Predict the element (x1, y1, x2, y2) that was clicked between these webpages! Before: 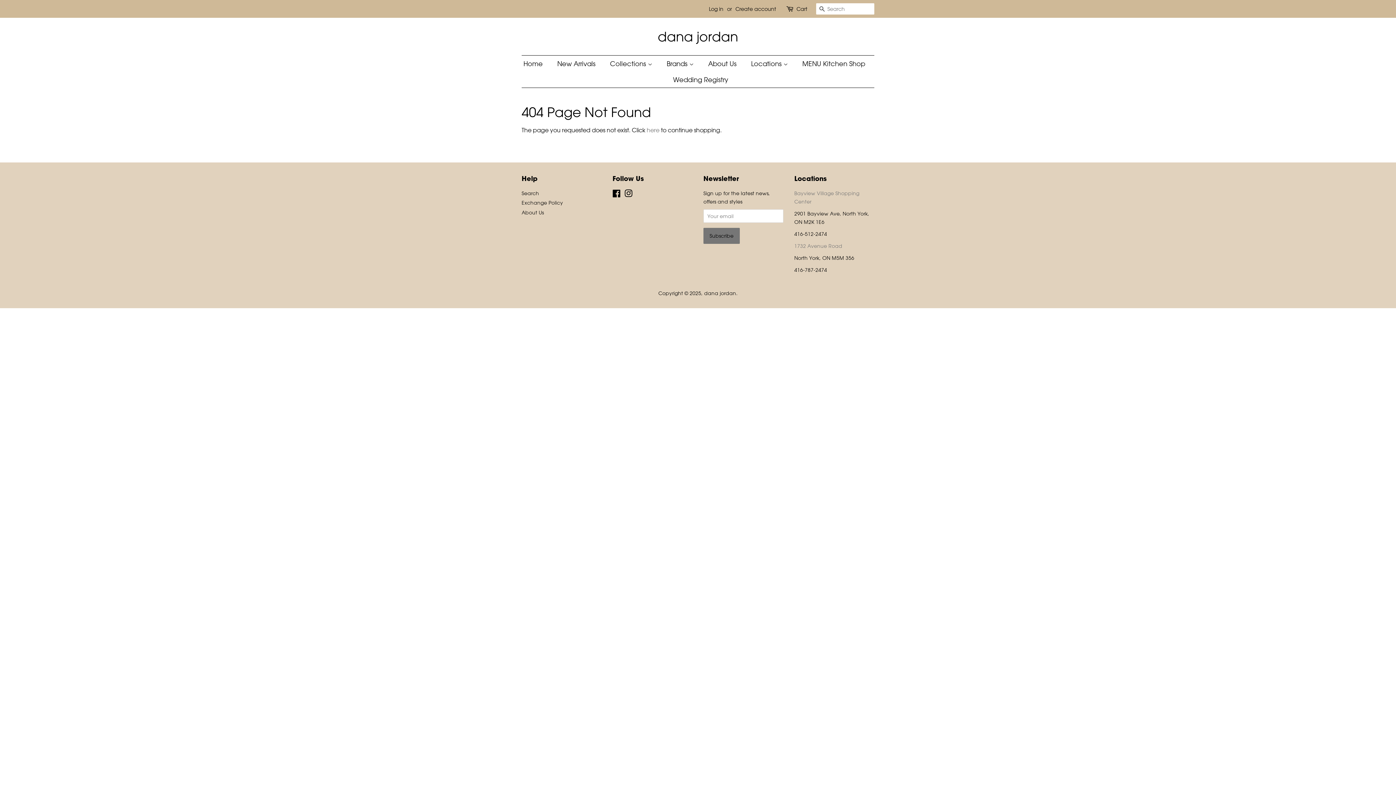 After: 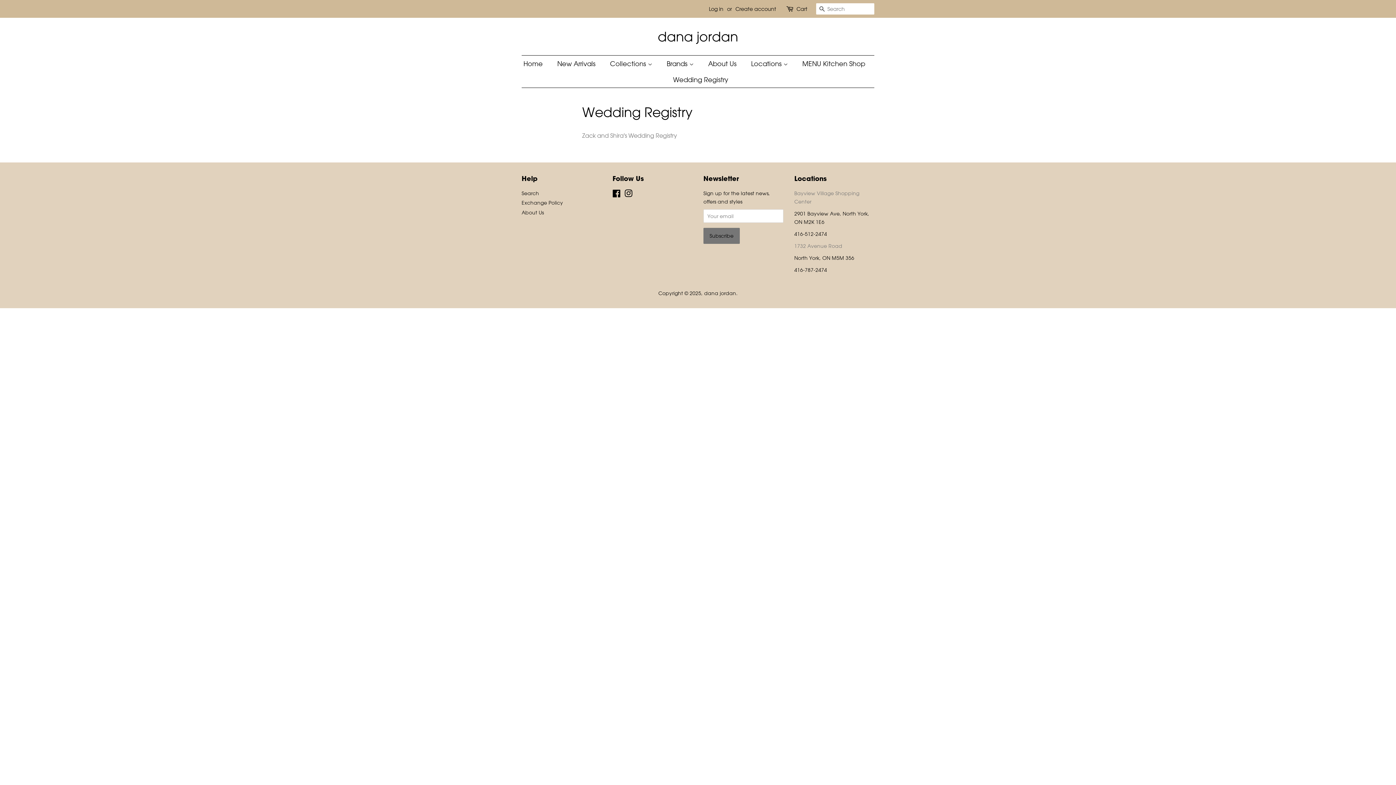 Action: label: Wedding Registry bbox: (667, 71, 728, 87)